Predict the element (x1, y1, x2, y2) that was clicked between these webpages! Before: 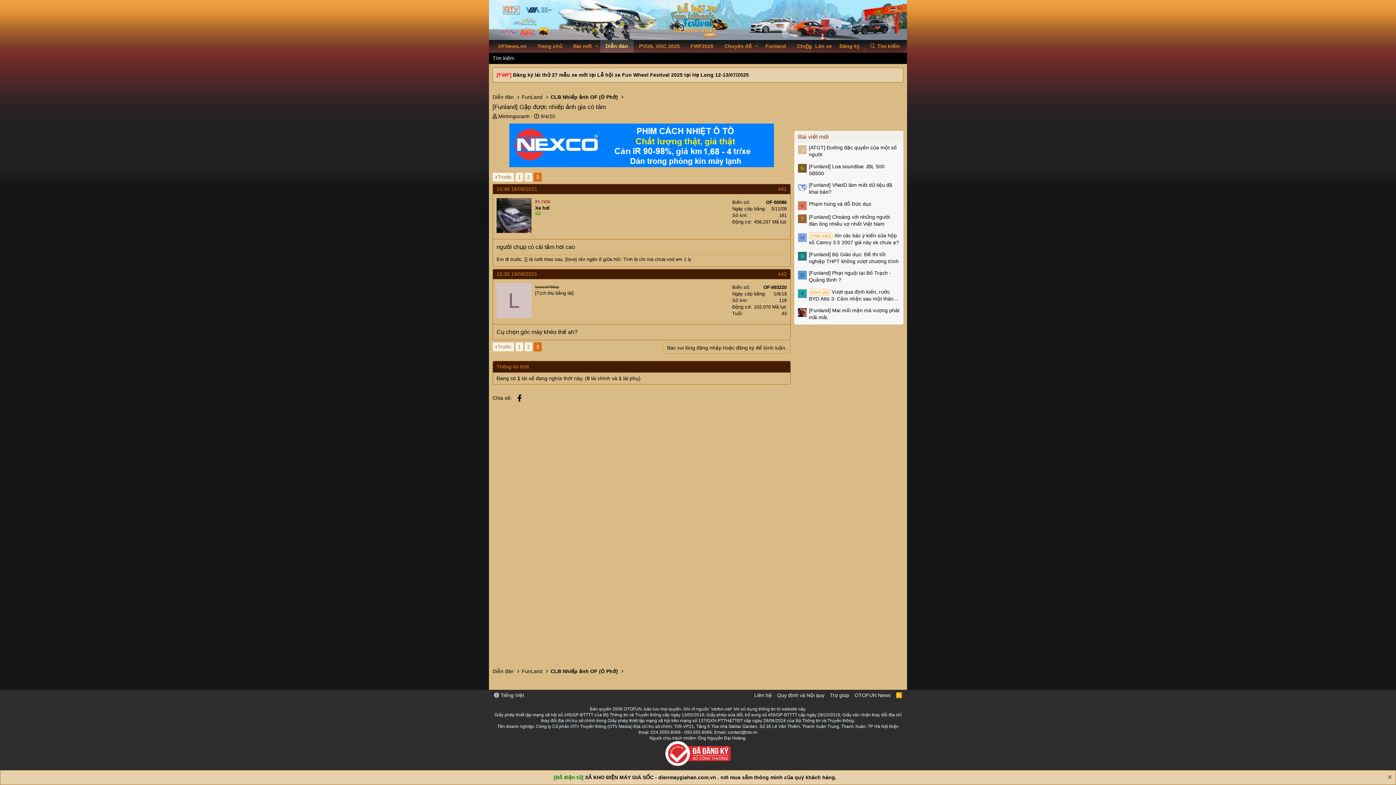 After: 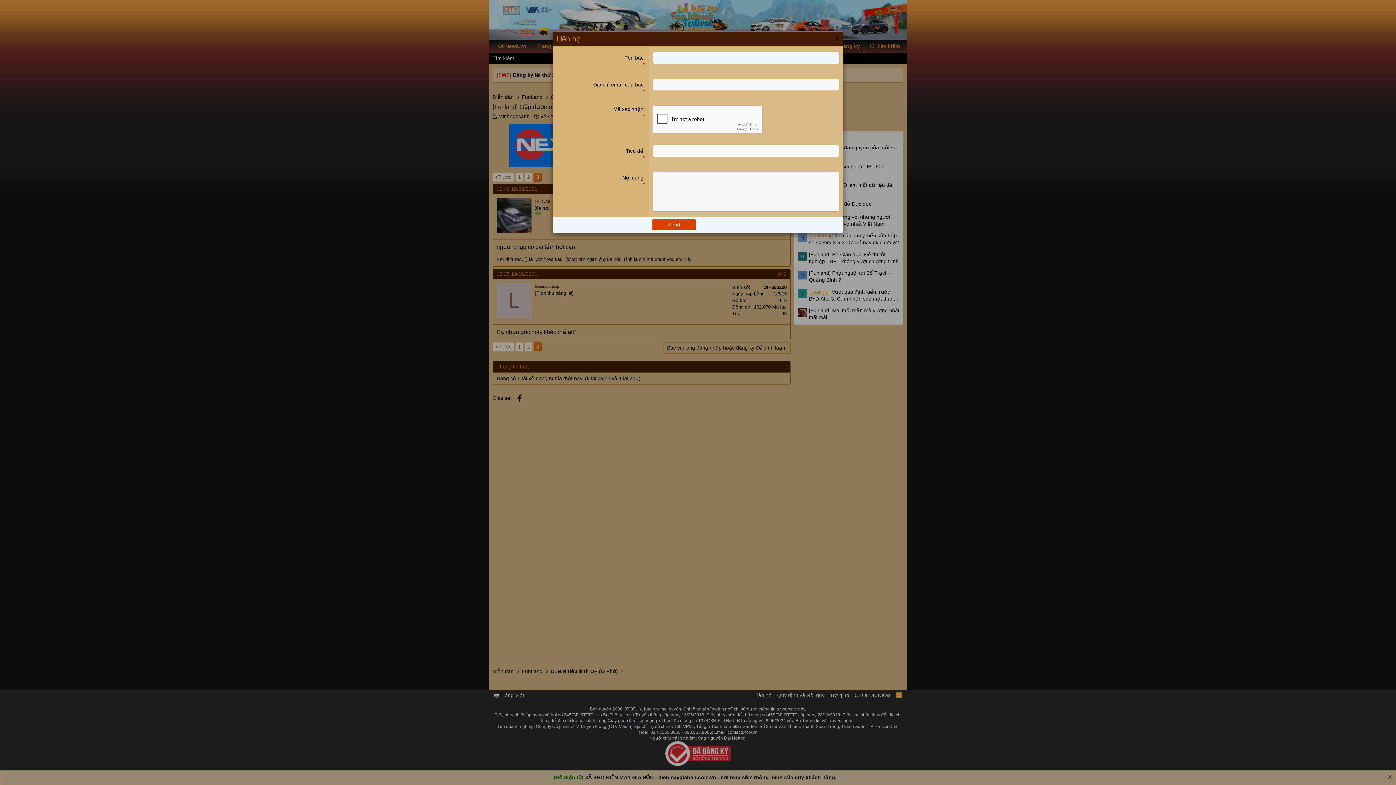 Action: label: Liên hệ bbox: (753, 692, 773, 699)